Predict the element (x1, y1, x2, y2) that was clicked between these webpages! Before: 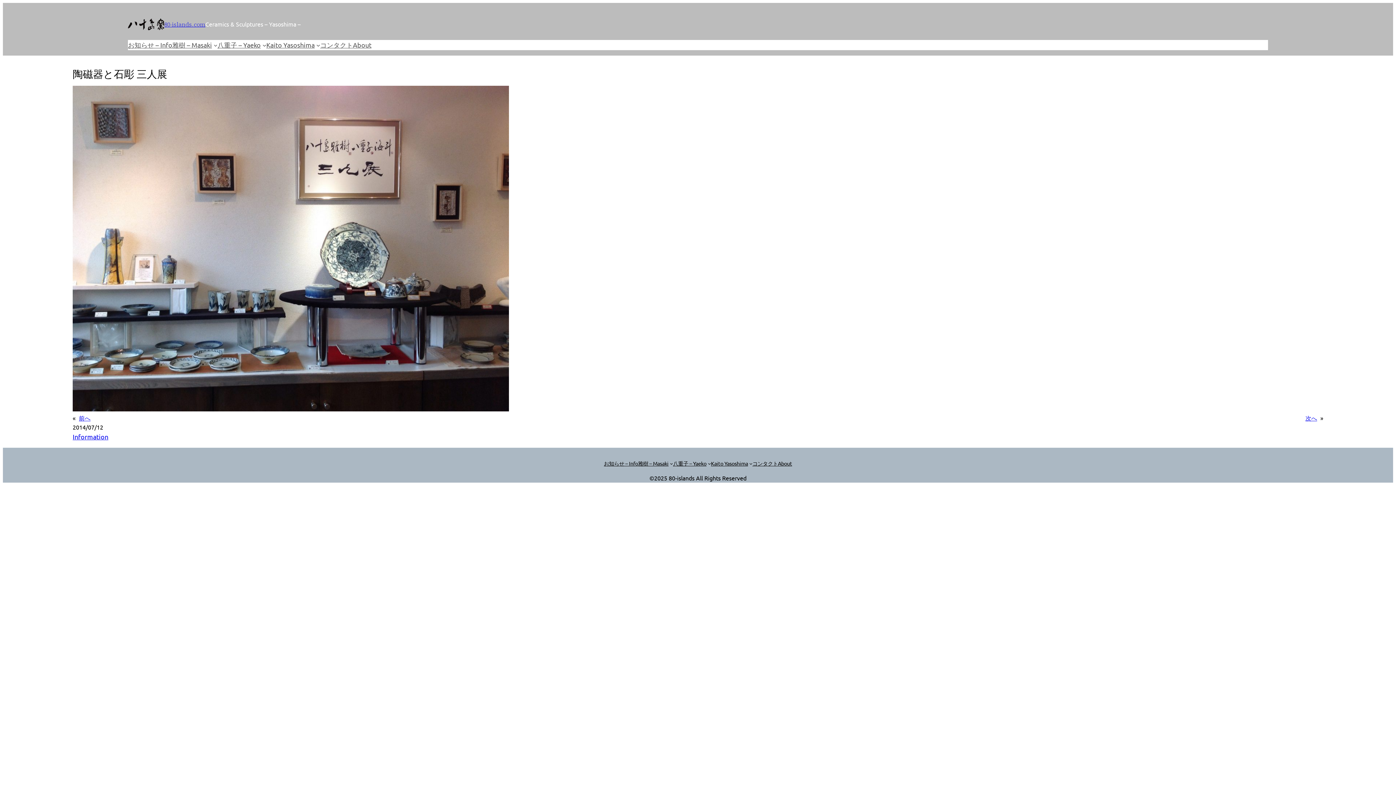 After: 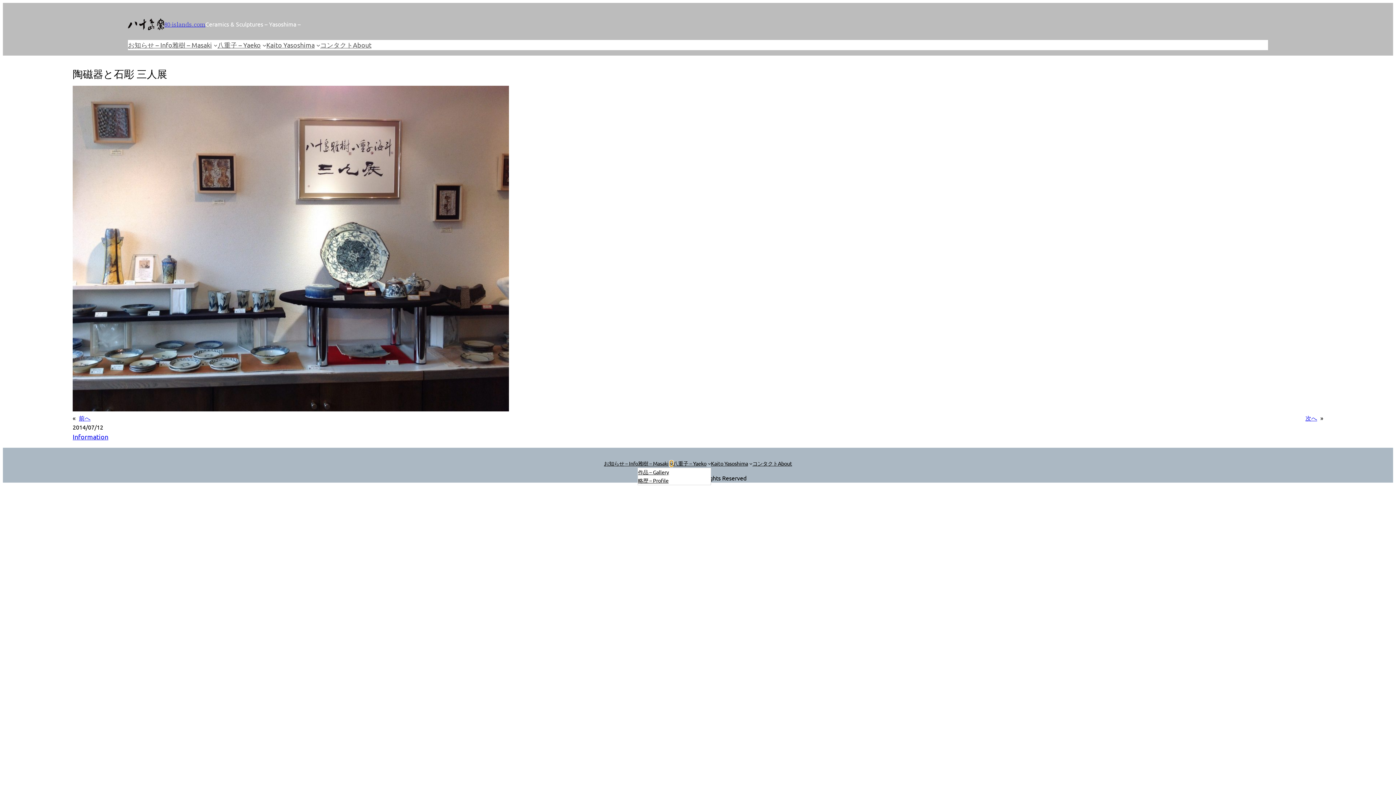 Action: bbox: (670, 462, 673, 465) label: 雅樹 – Masakiのサブメニュー